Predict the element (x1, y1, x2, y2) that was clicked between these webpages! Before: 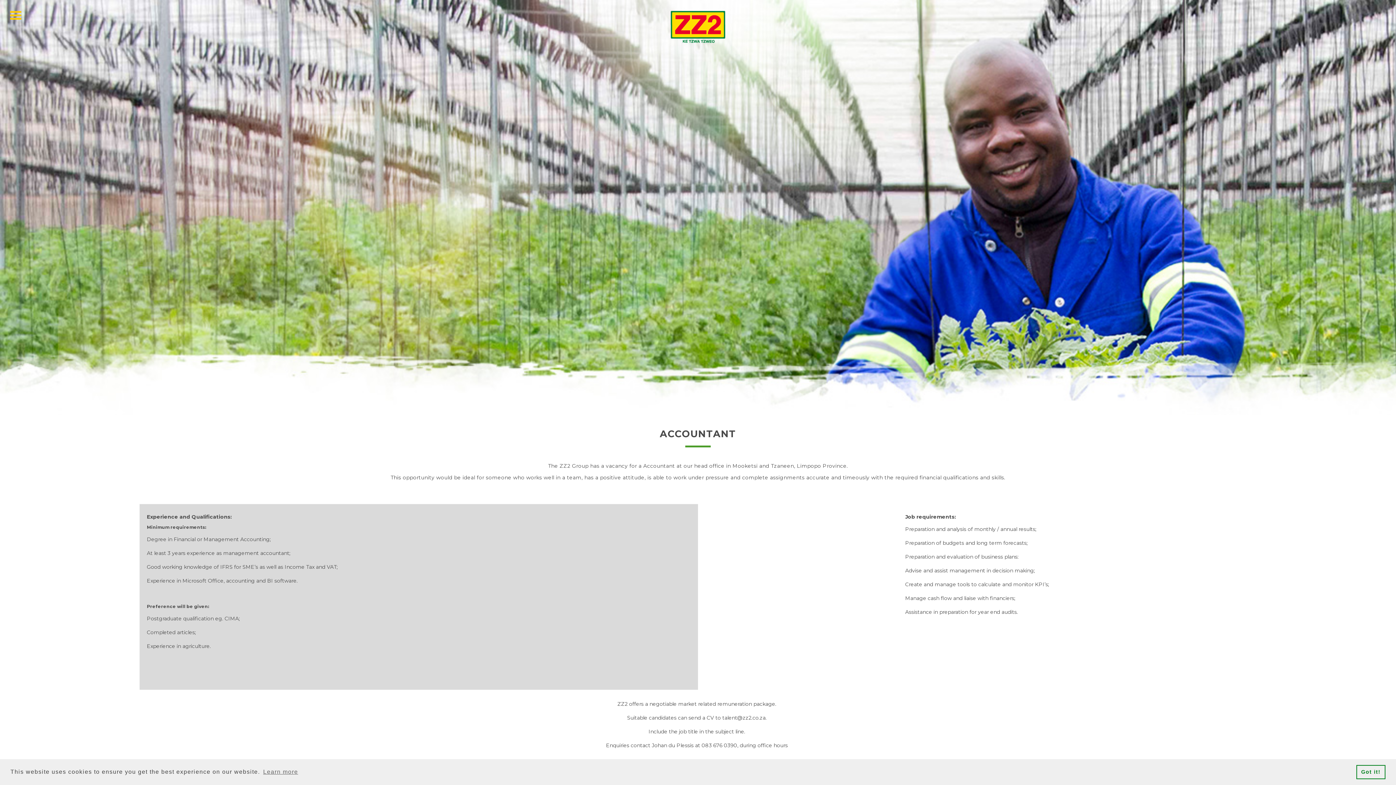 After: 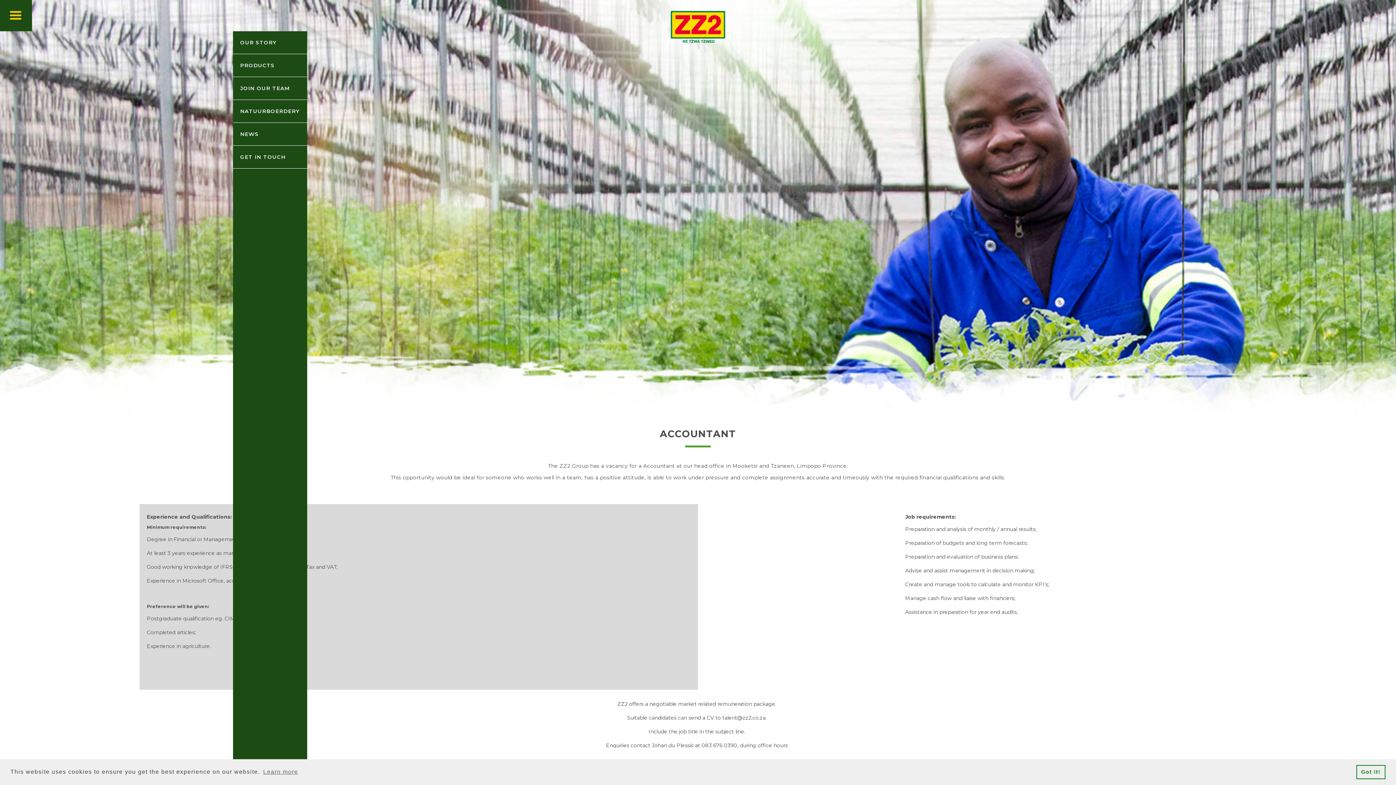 Action: bbox: (0, 0, 31, 31) label: menu